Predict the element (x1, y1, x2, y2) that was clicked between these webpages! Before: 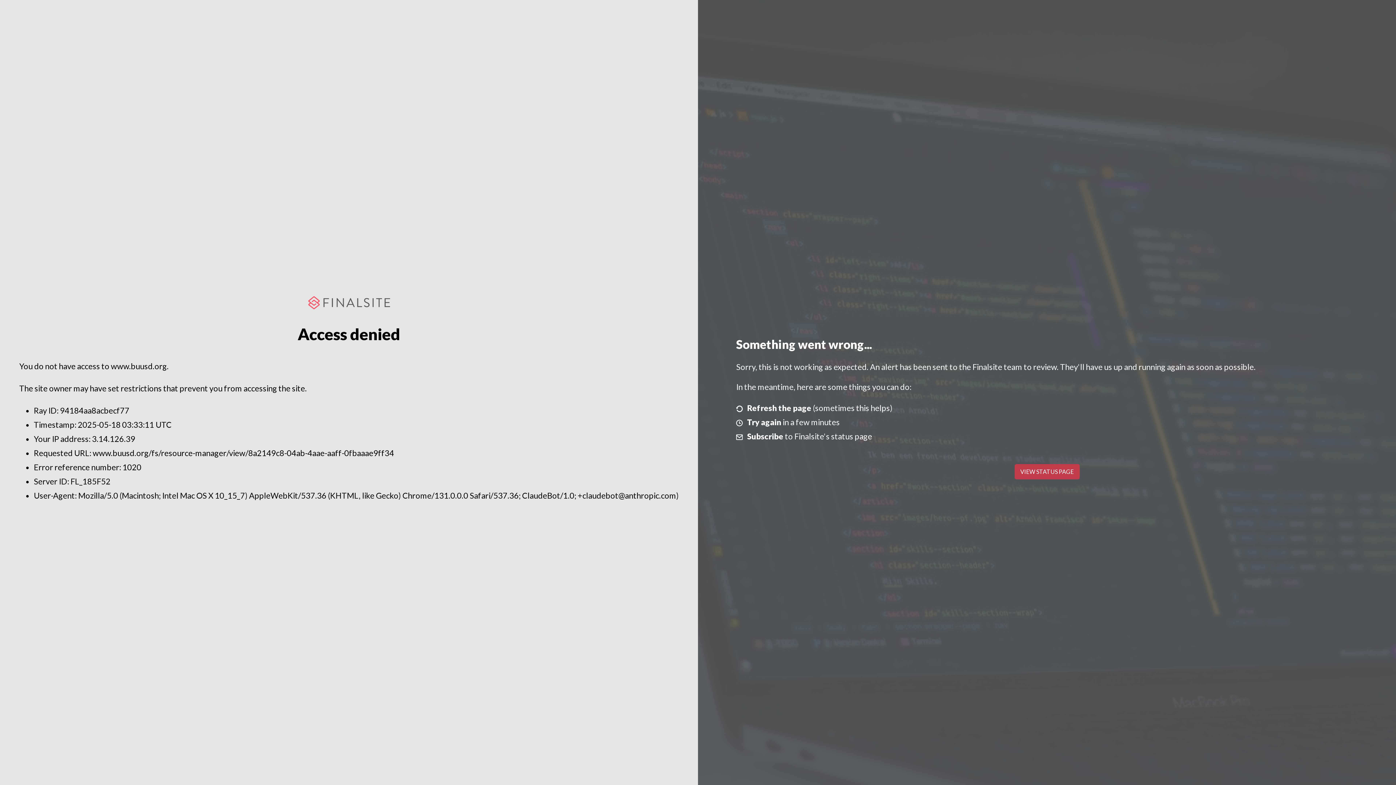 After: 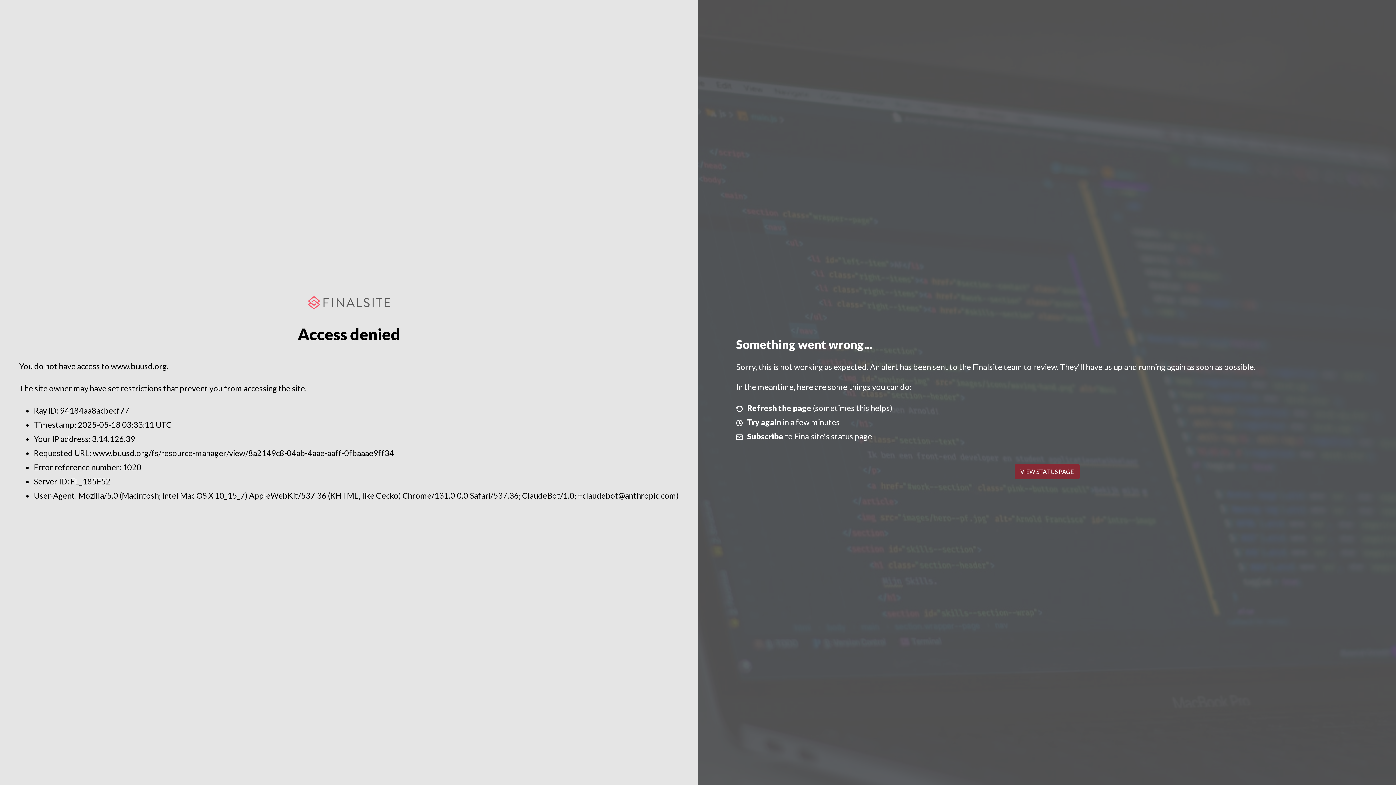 Action: bbox: (1014, 464, 1079, 479) label: VIEW STATUS PAGE